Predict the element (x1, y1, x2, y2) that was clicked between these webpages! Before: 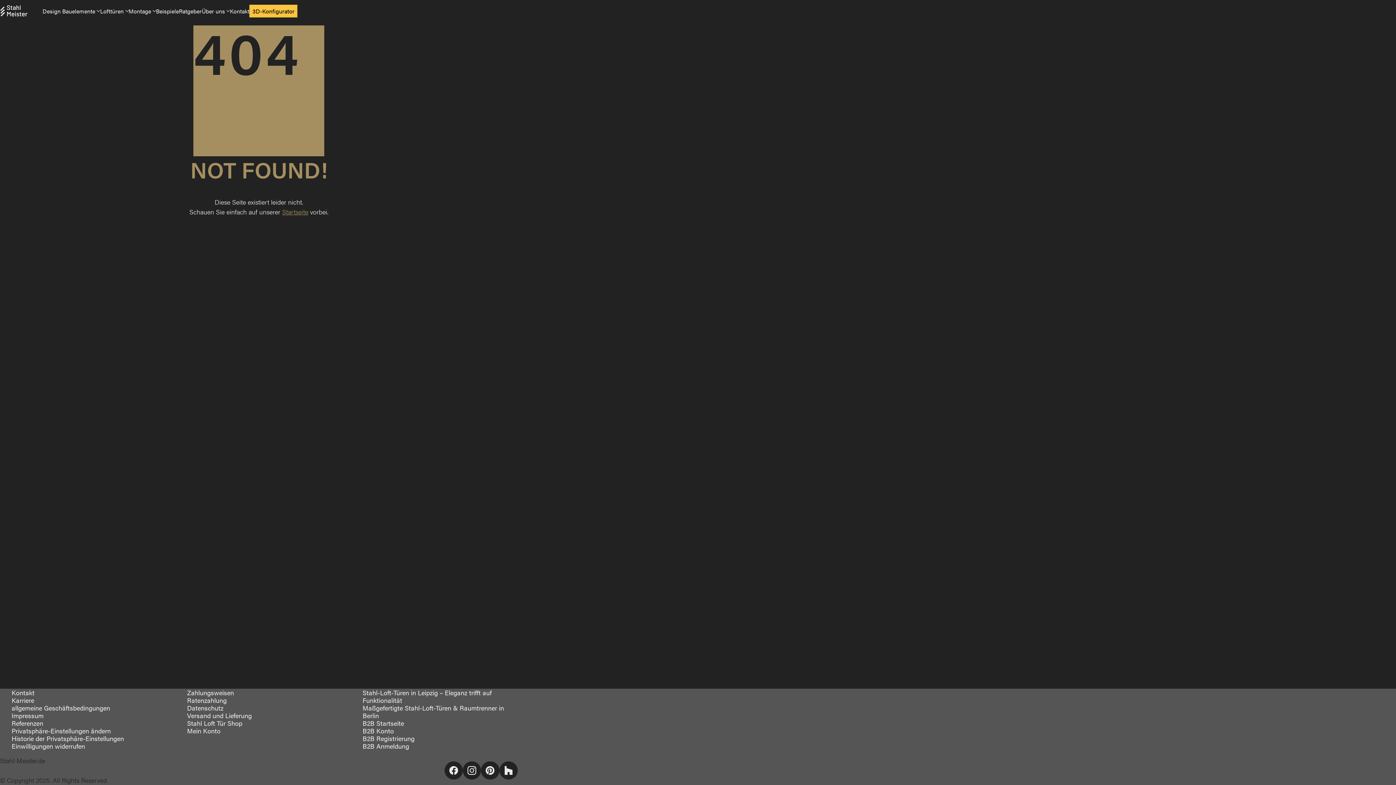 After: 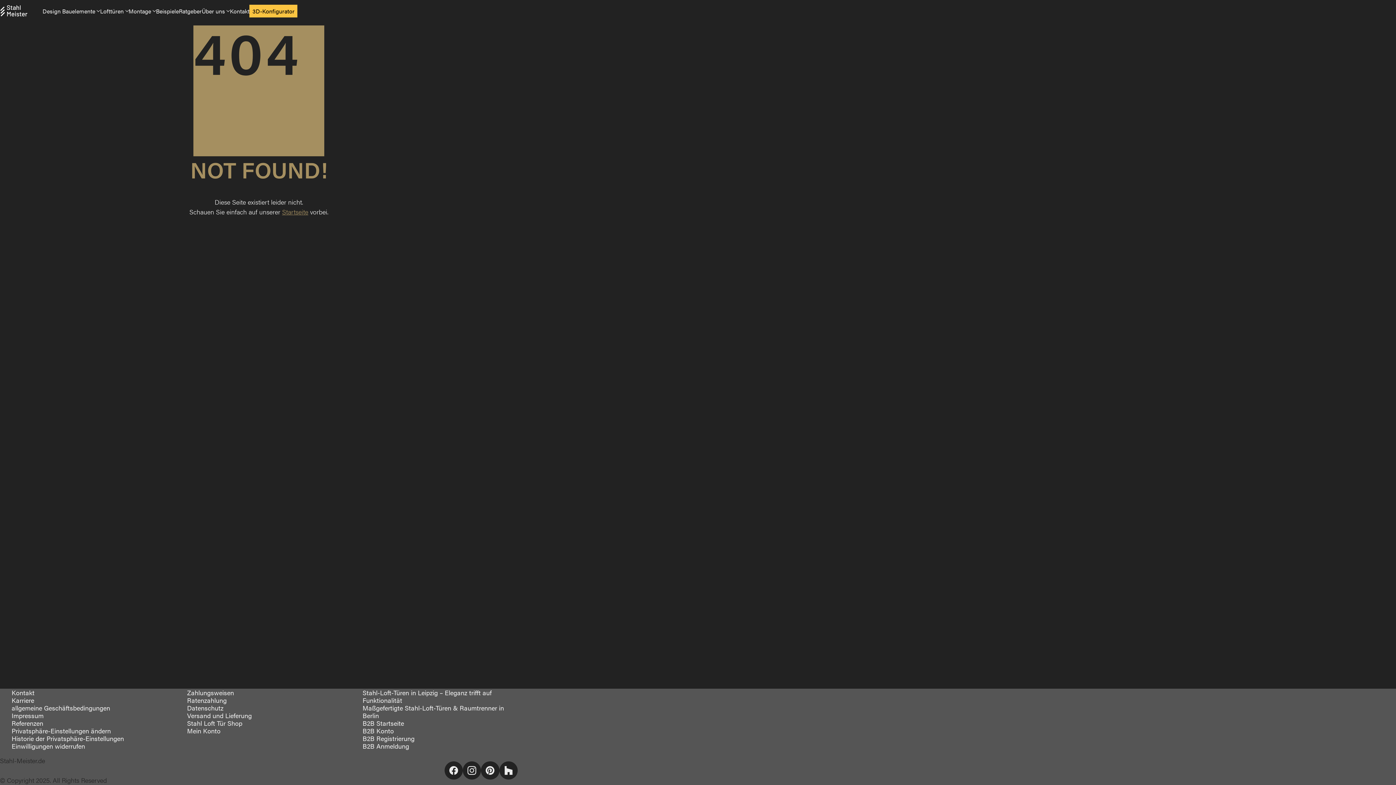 Action: bbox: (499, 761, 517, 780) label: Houzz